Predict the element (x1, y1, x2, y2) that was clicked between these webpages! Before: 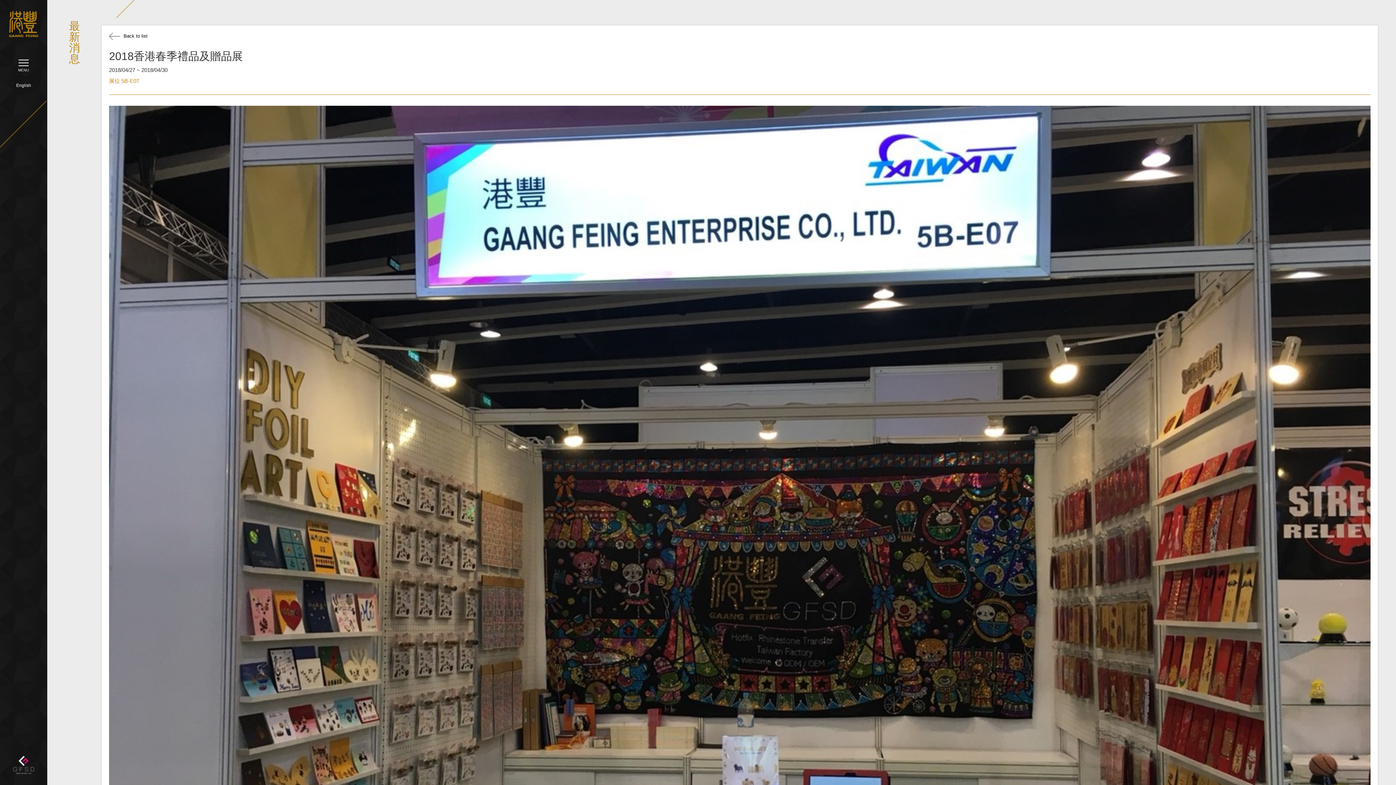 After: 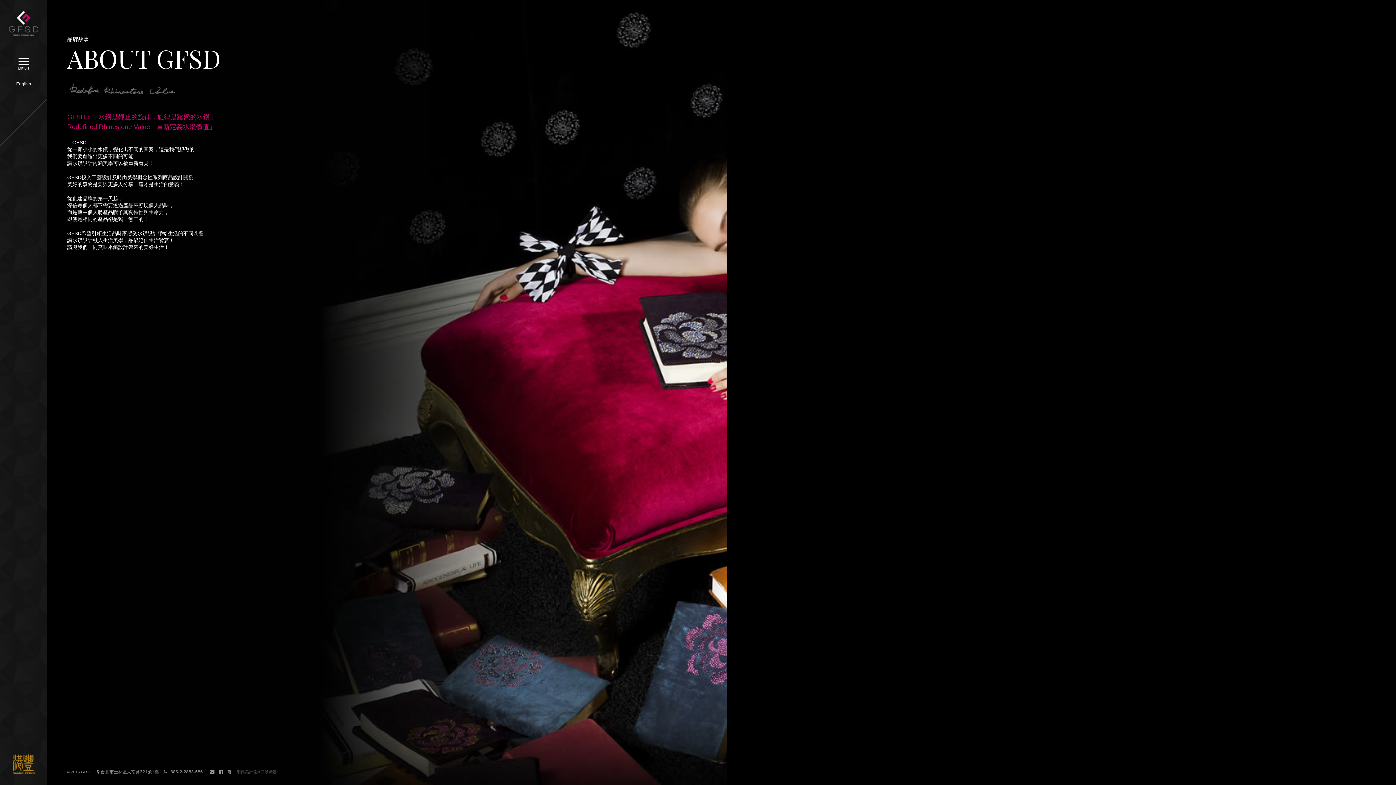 Action: bbox: (13, 756, 34, 774)